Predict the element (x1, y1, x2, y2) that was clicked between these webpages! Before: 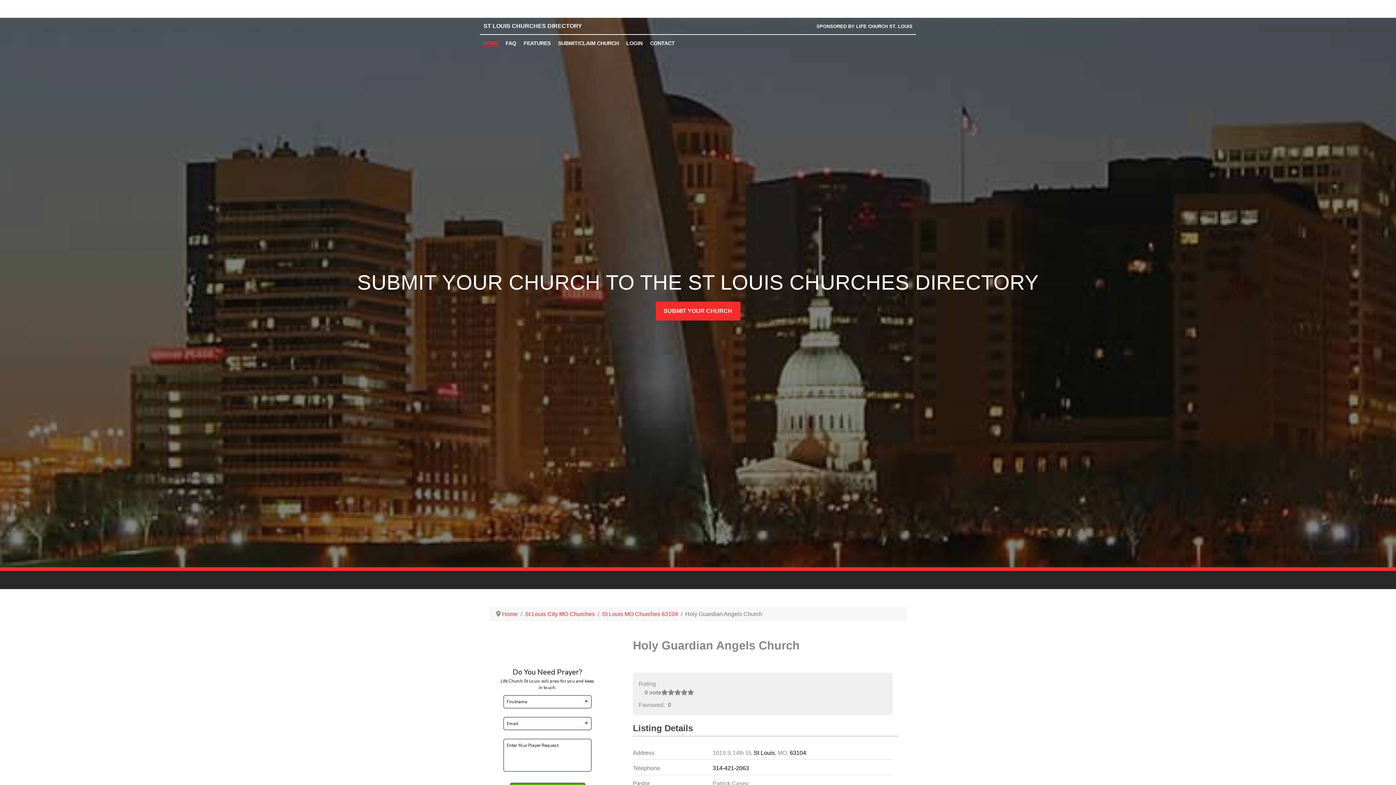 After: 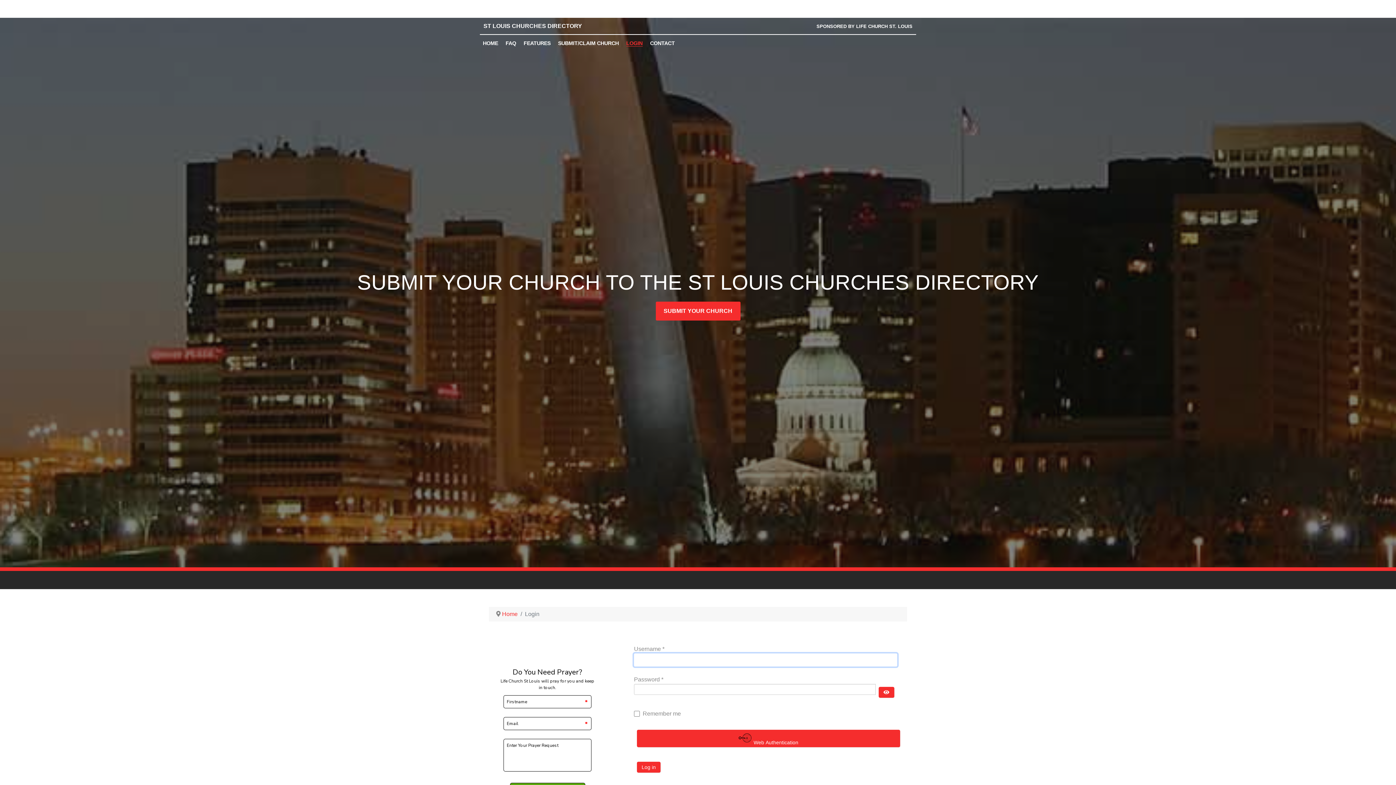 Action: bbox: (623, 39, 645, 47) label: LOGIN